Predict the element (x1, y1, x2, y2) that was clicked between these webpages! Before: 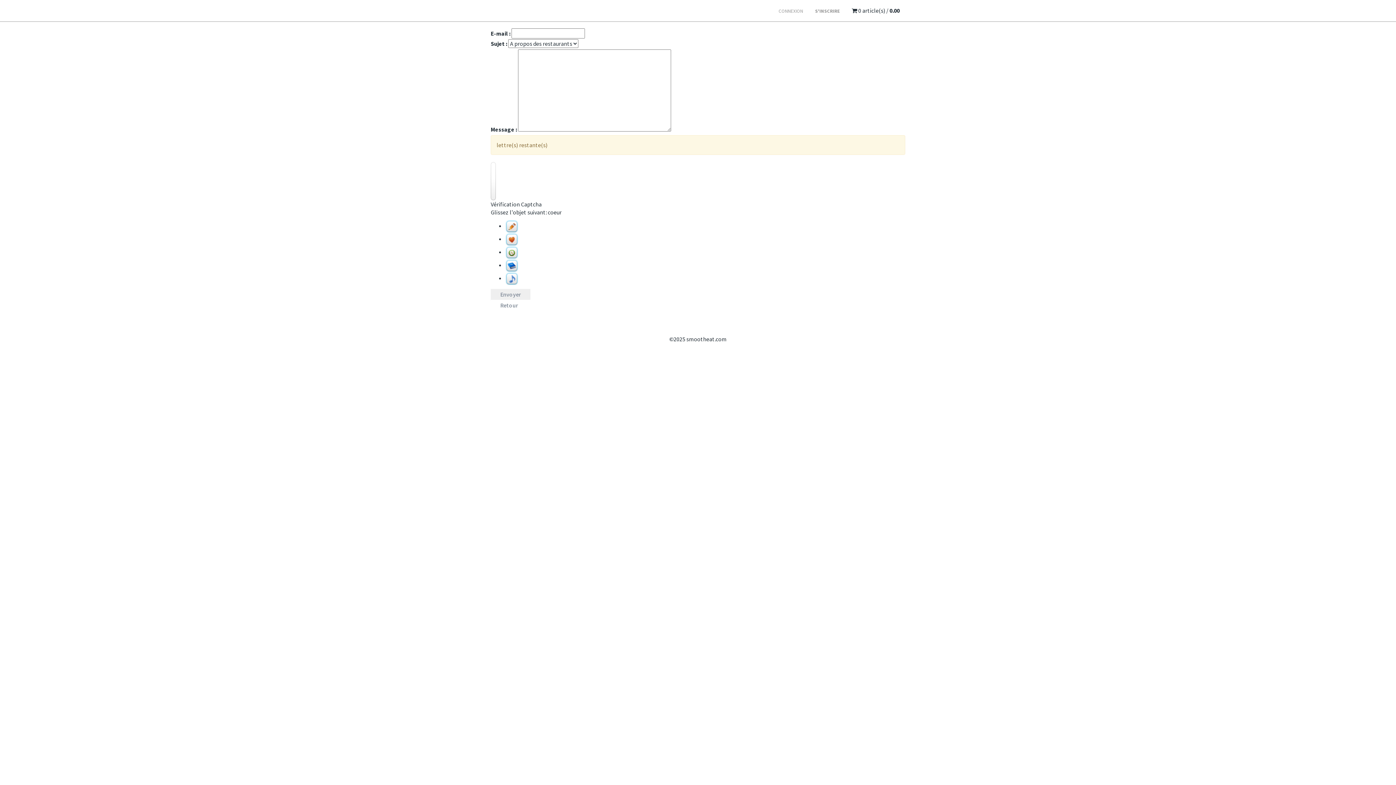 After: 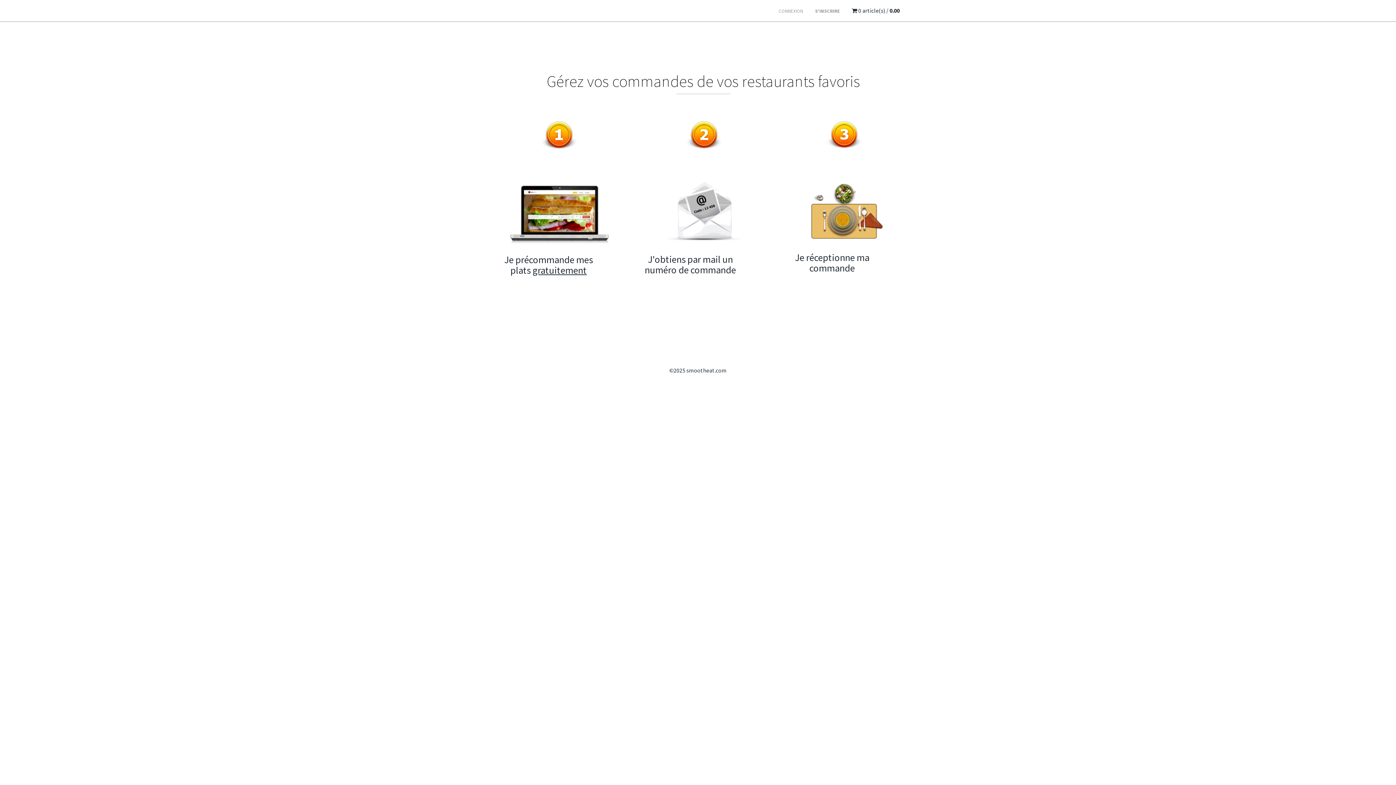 Action: bbox: (485, 0, 496, 18)